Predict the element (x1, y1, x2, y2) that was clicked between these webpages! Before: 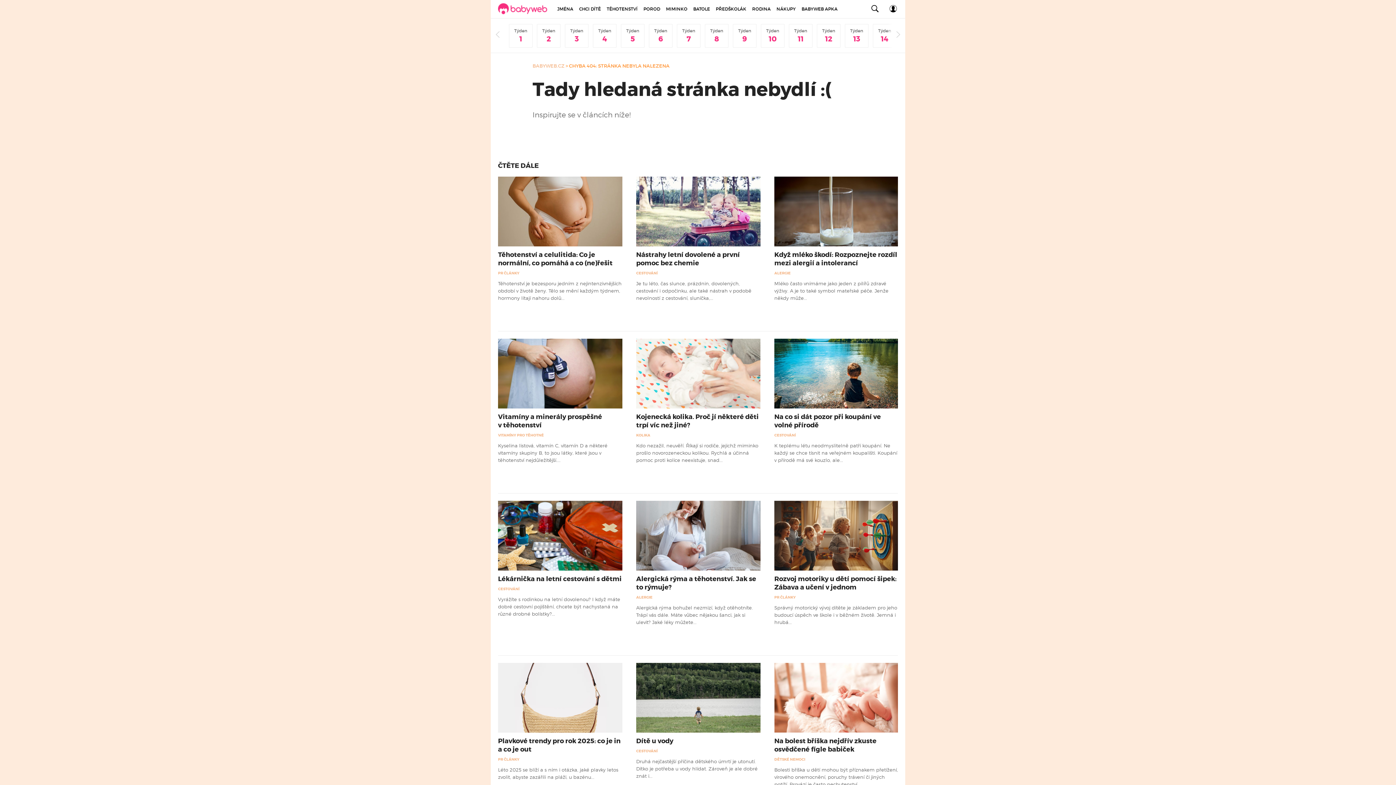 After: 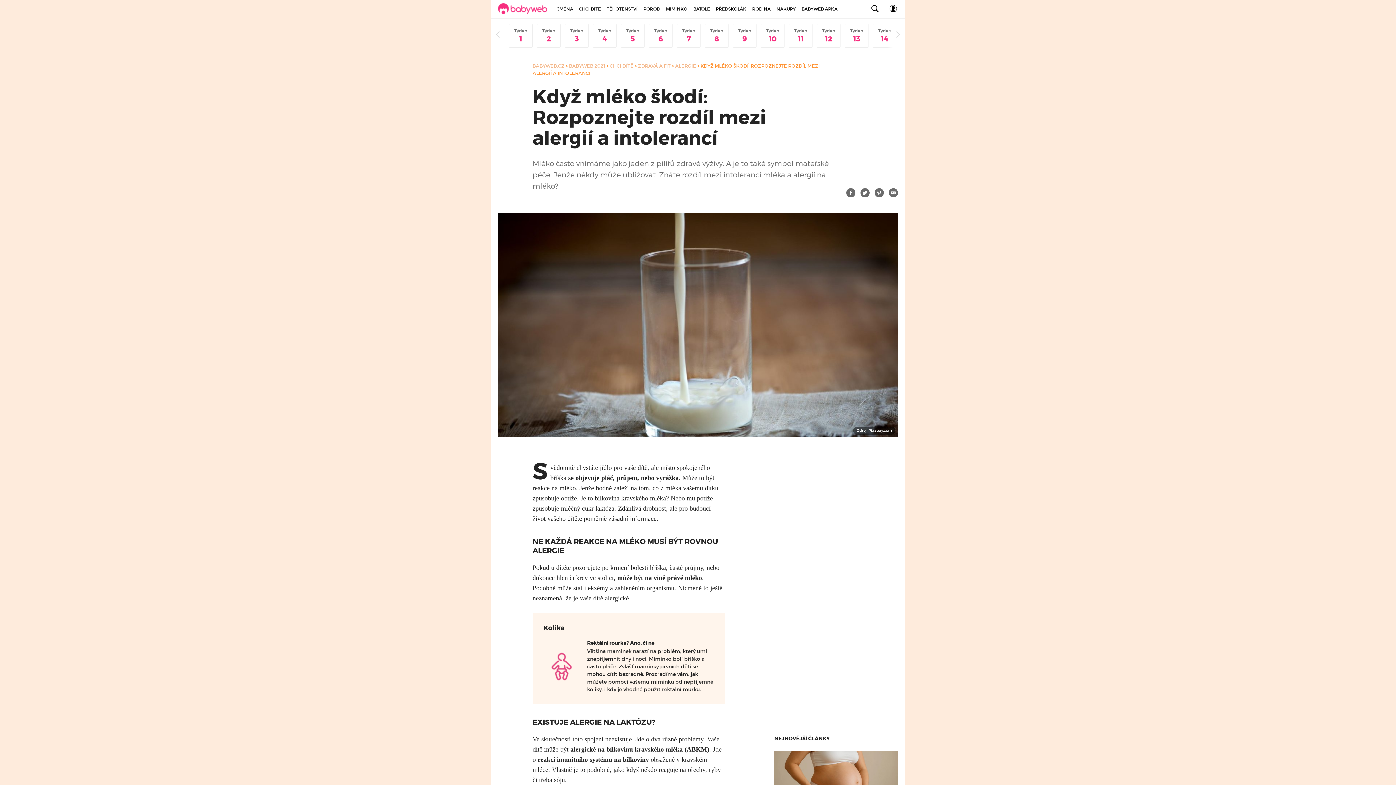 Action: bbox: (774, 176, 898, 246)